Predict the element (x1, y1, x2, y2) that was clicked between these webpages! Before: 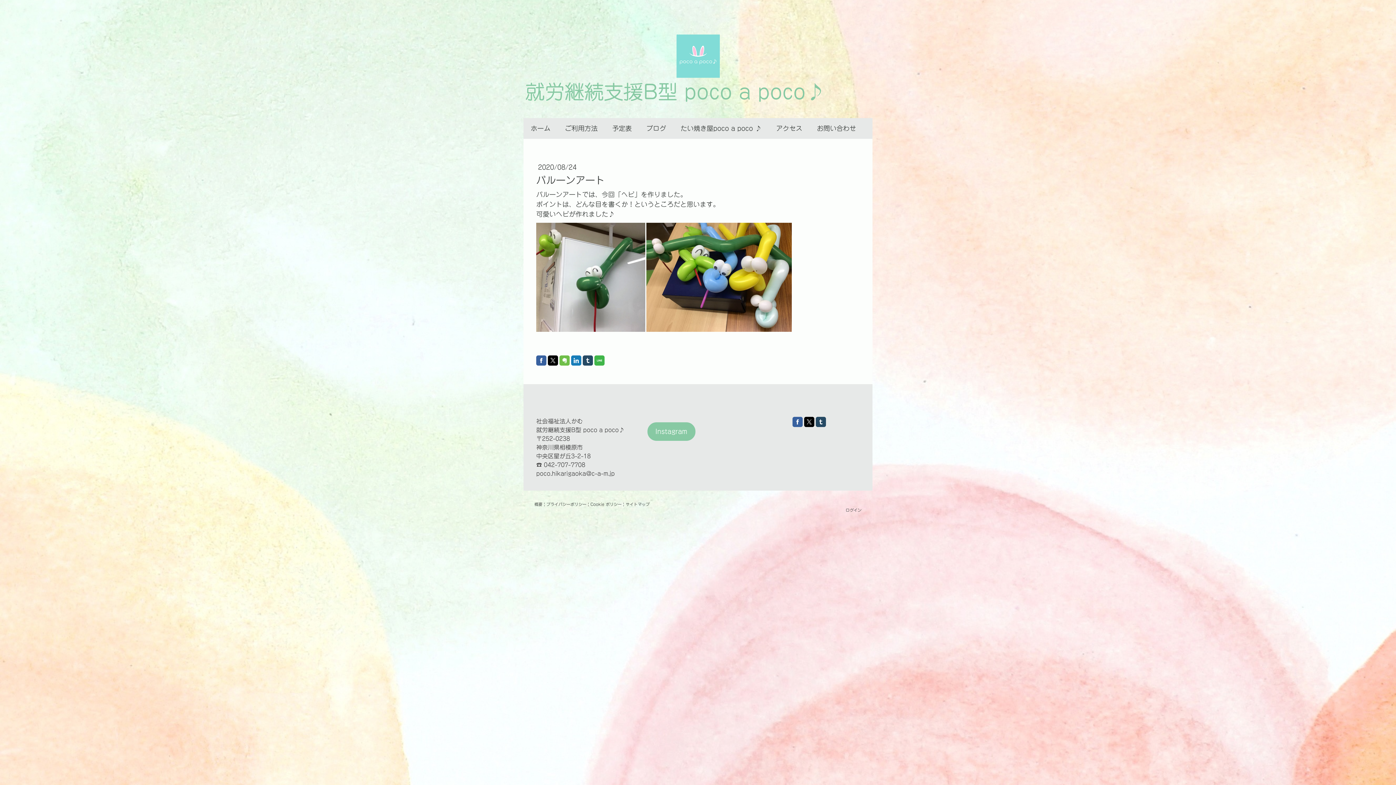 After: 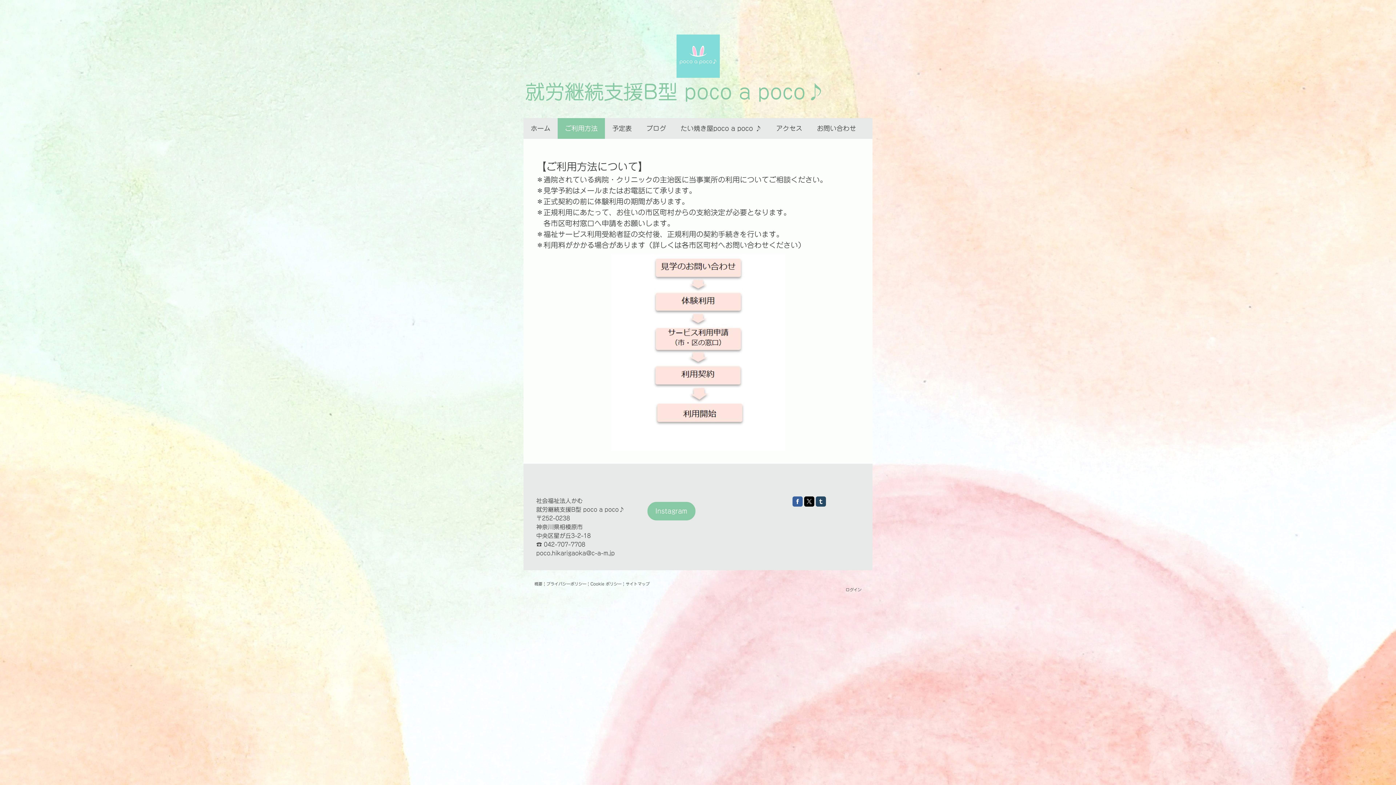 Action: label: ご利用方法 bbox: (557, 118, 605, 138)